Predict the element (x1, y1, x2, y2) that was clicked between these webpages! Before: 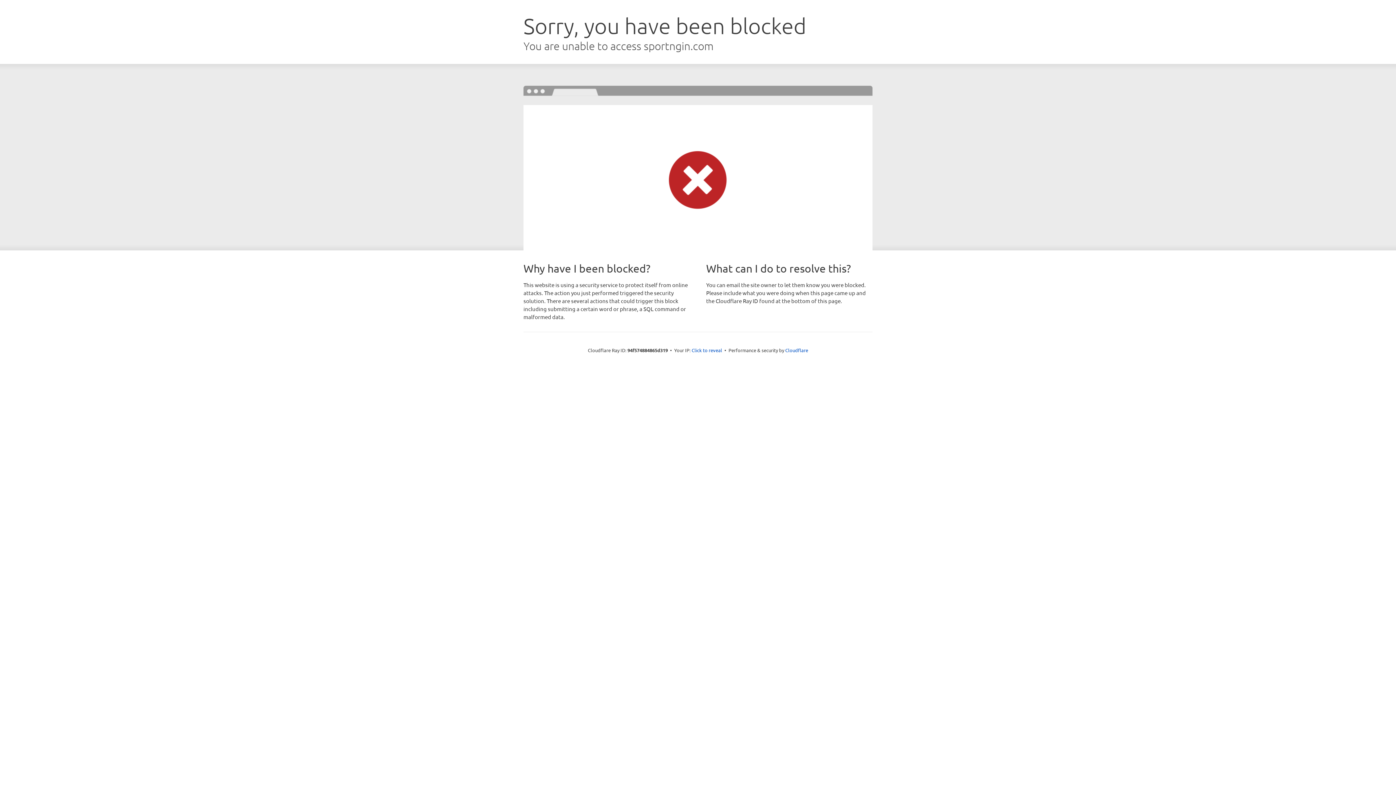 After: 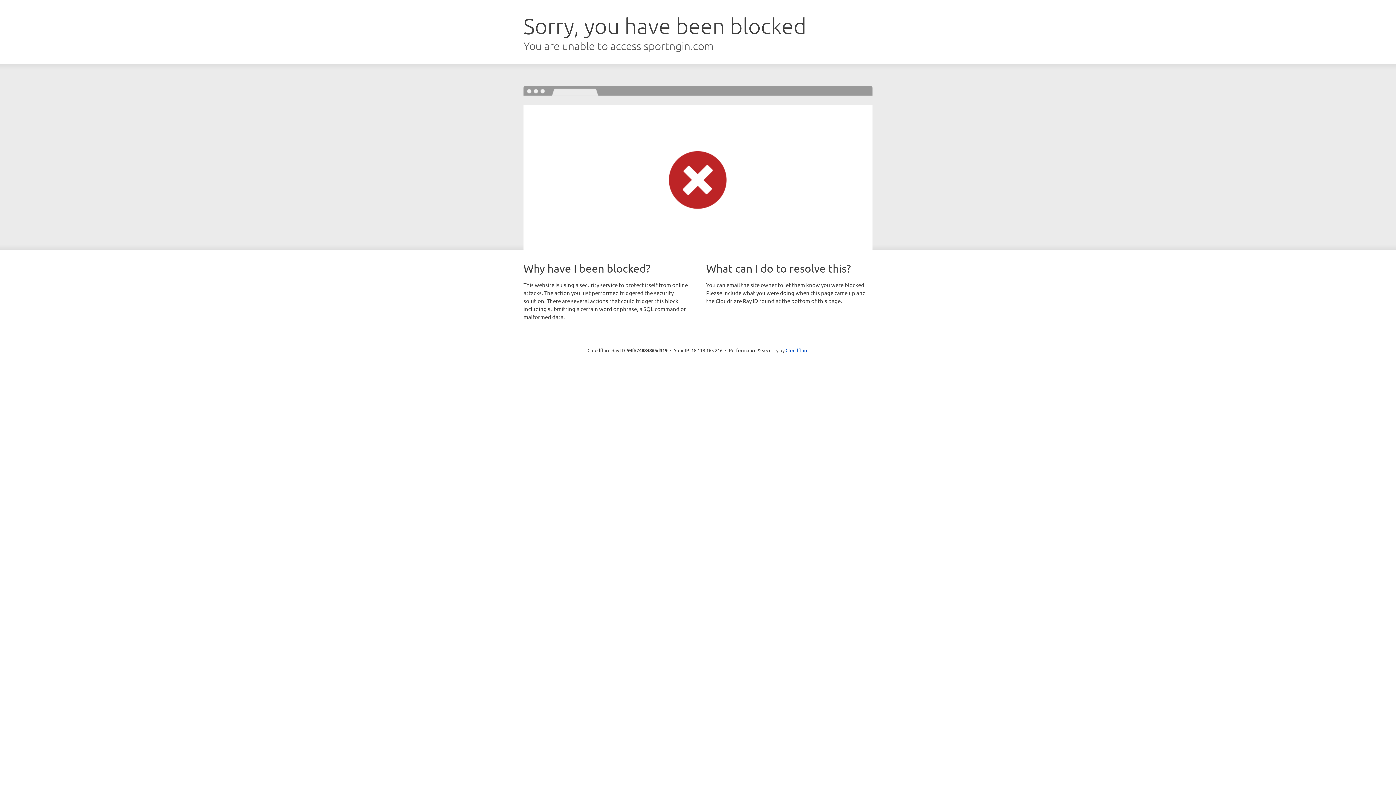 Action: bbox: (691, 346, 722, 353) label: Click to reveal